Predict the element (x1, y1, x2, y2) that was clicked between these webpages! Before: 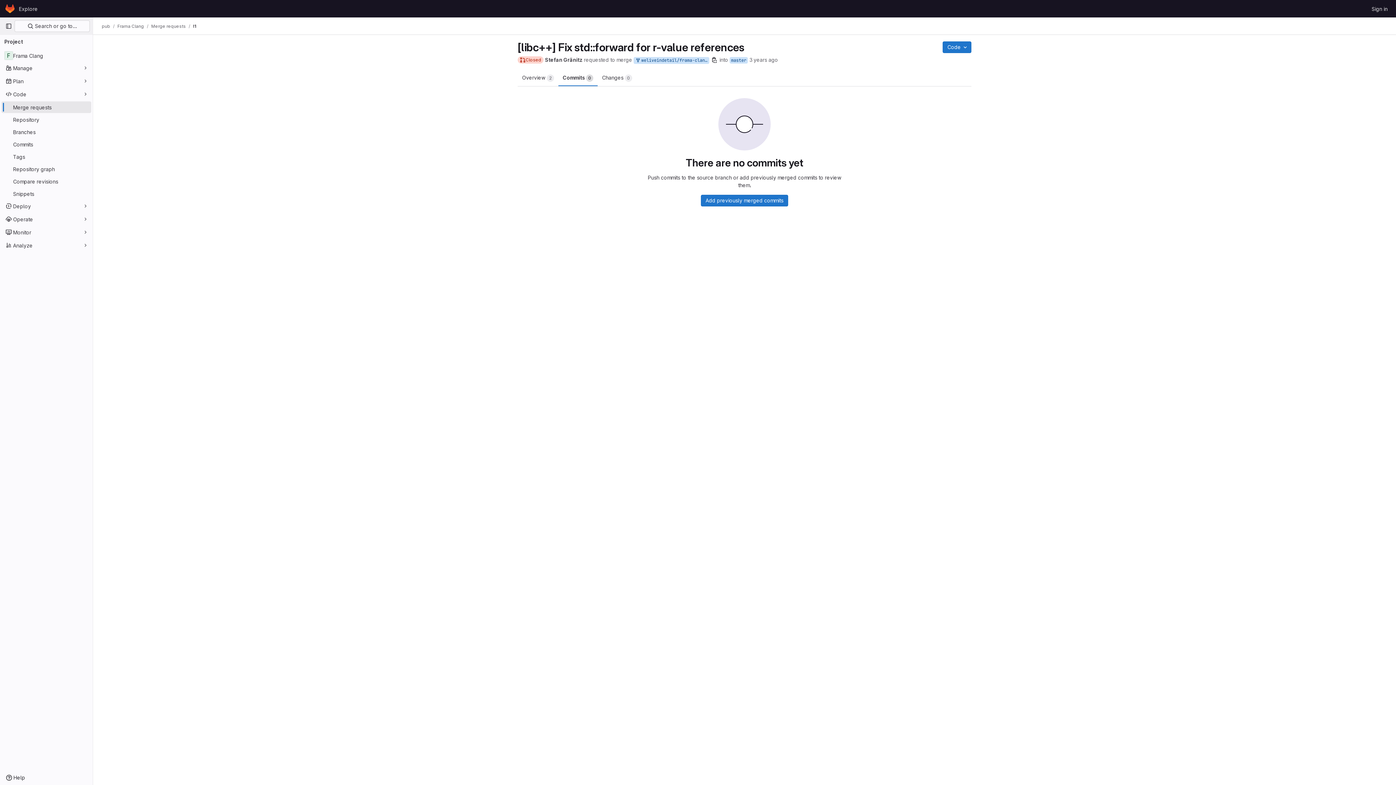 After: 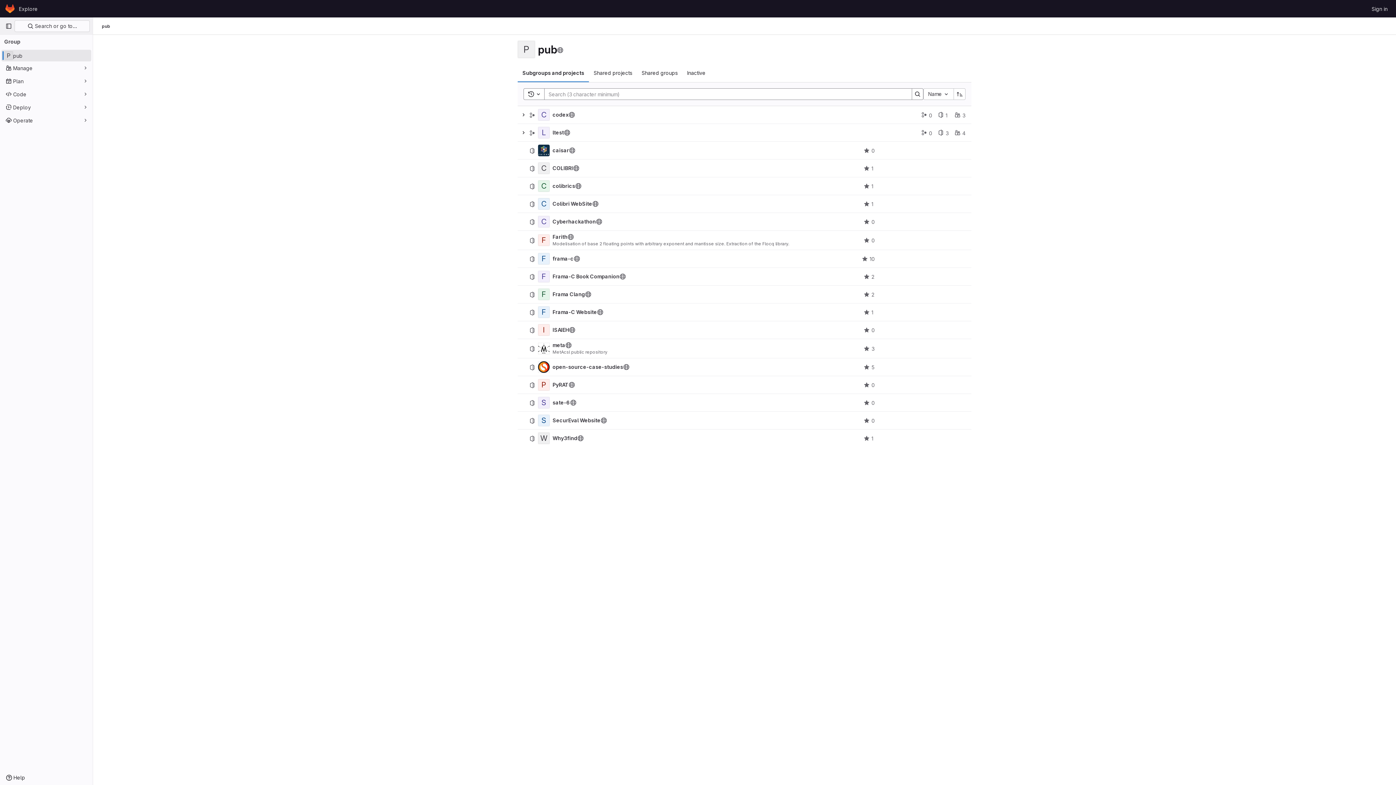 Action: label: pub bbox: (101, 23, 110, 29)